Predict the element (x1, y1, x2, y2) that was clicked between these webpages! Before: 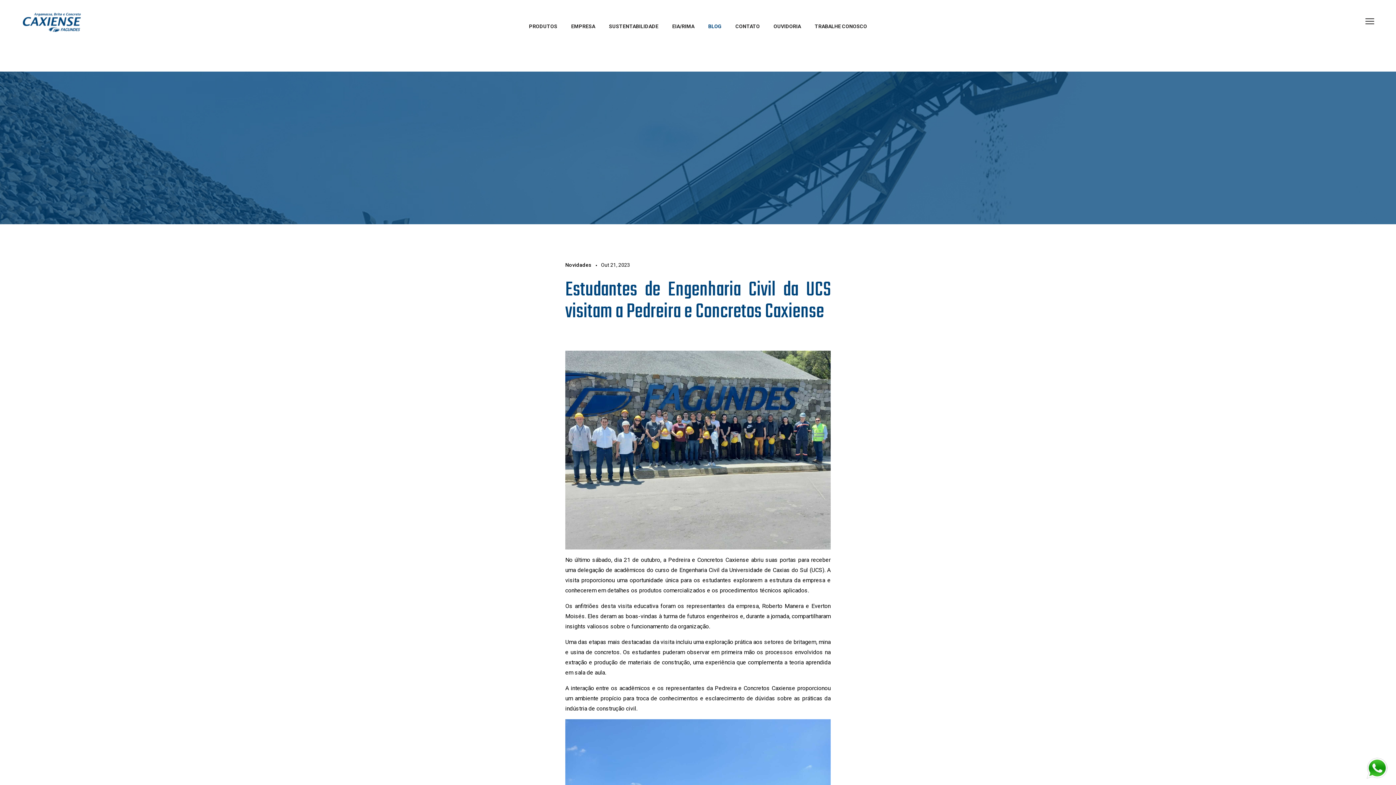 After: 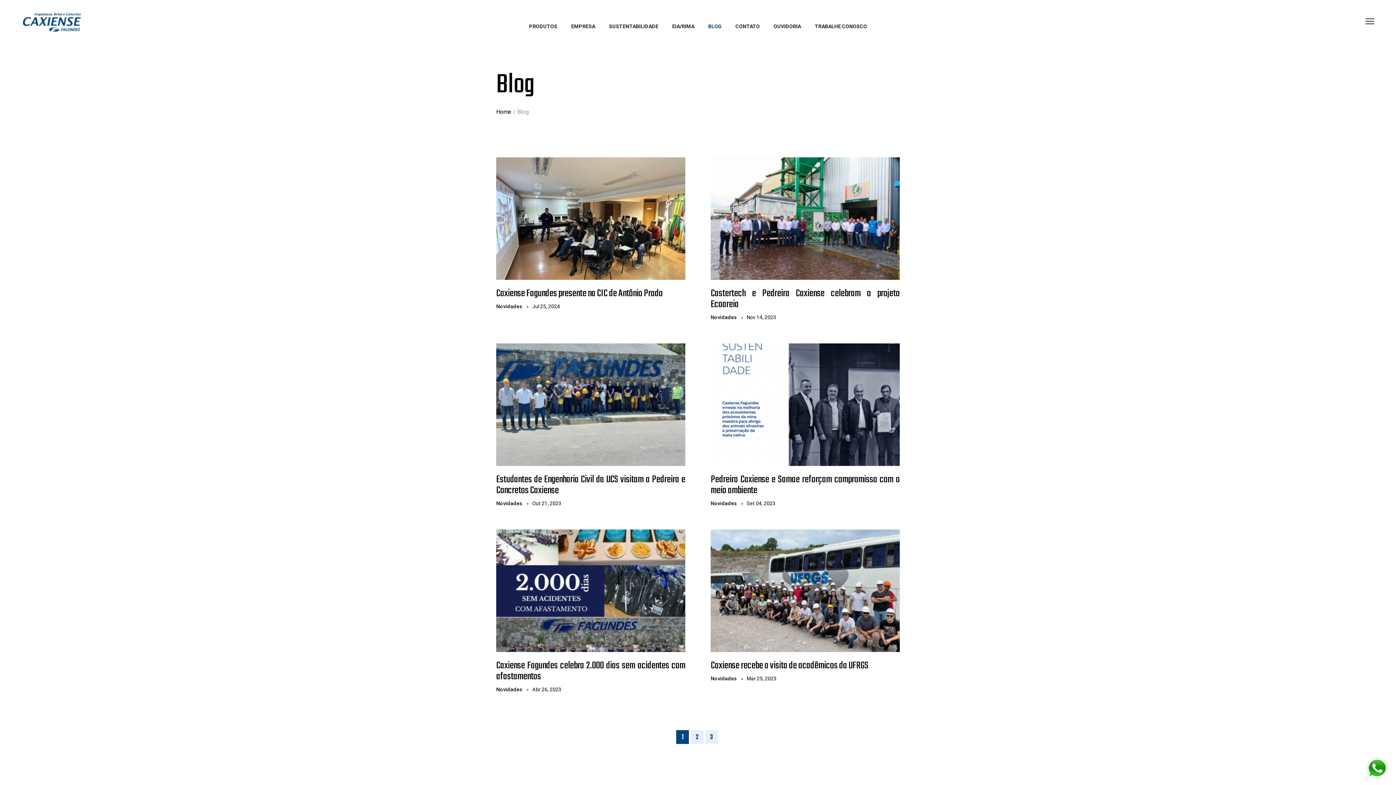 Action: bbox: (708, 21, 721, 30) label: BLOG